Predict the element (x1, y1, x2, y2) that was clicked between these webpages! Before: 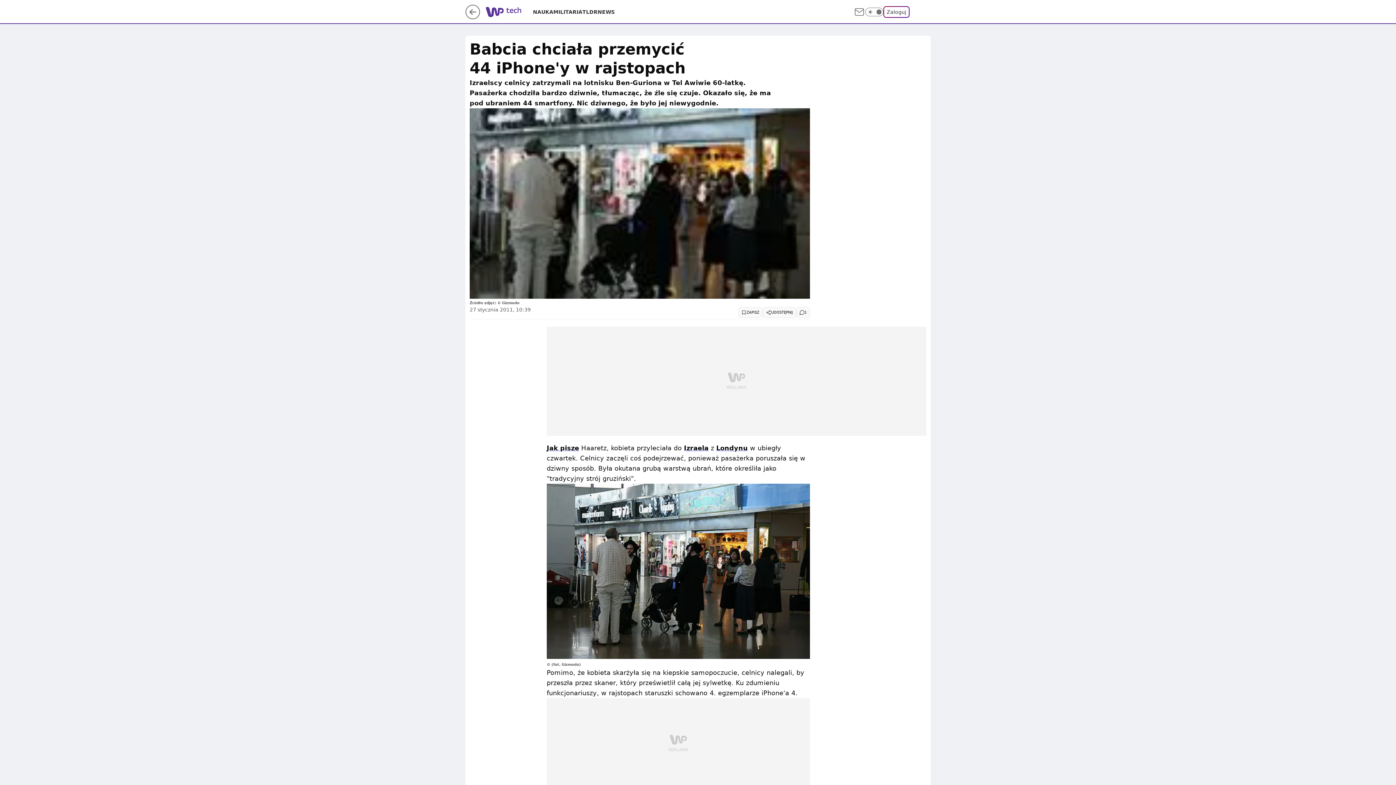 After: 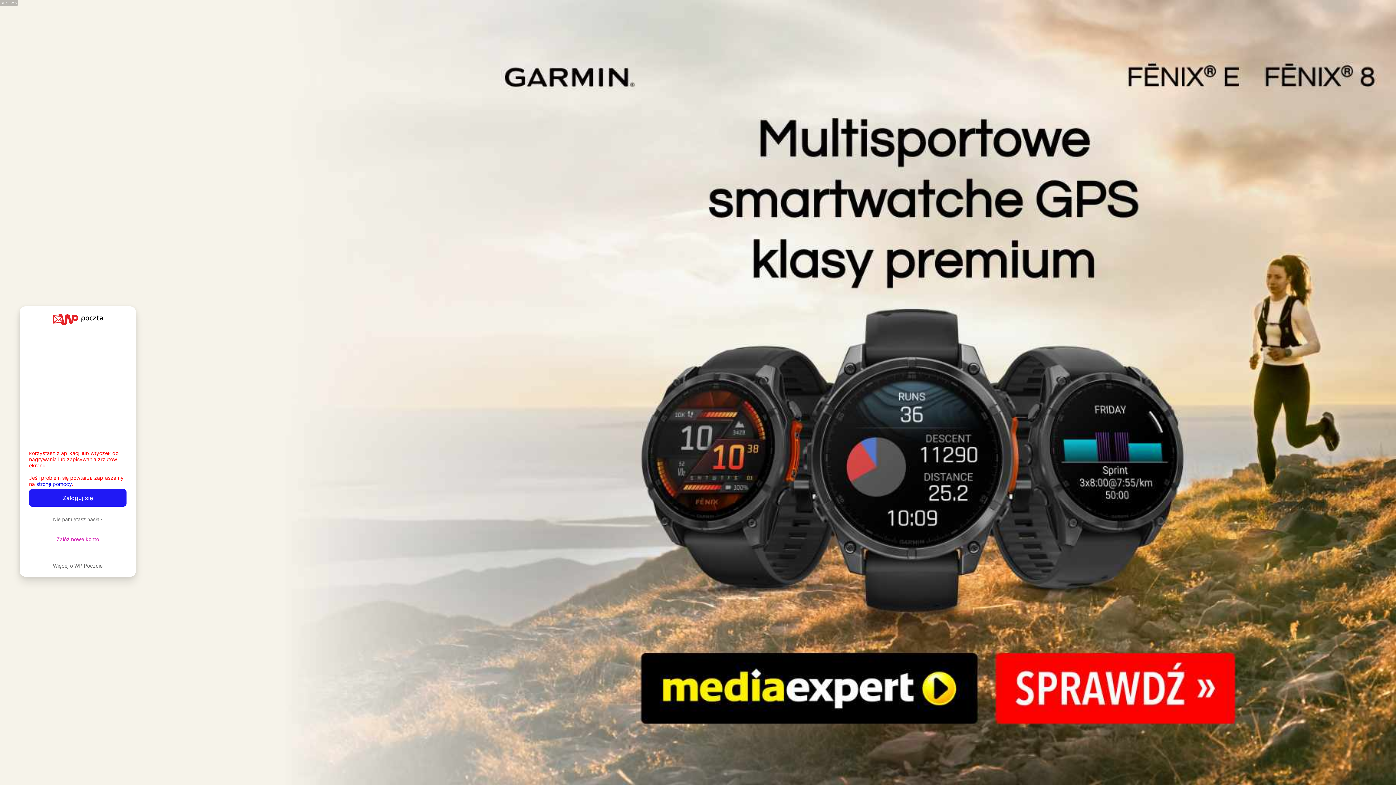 Action: bbox: (853, 6, 865, 17)